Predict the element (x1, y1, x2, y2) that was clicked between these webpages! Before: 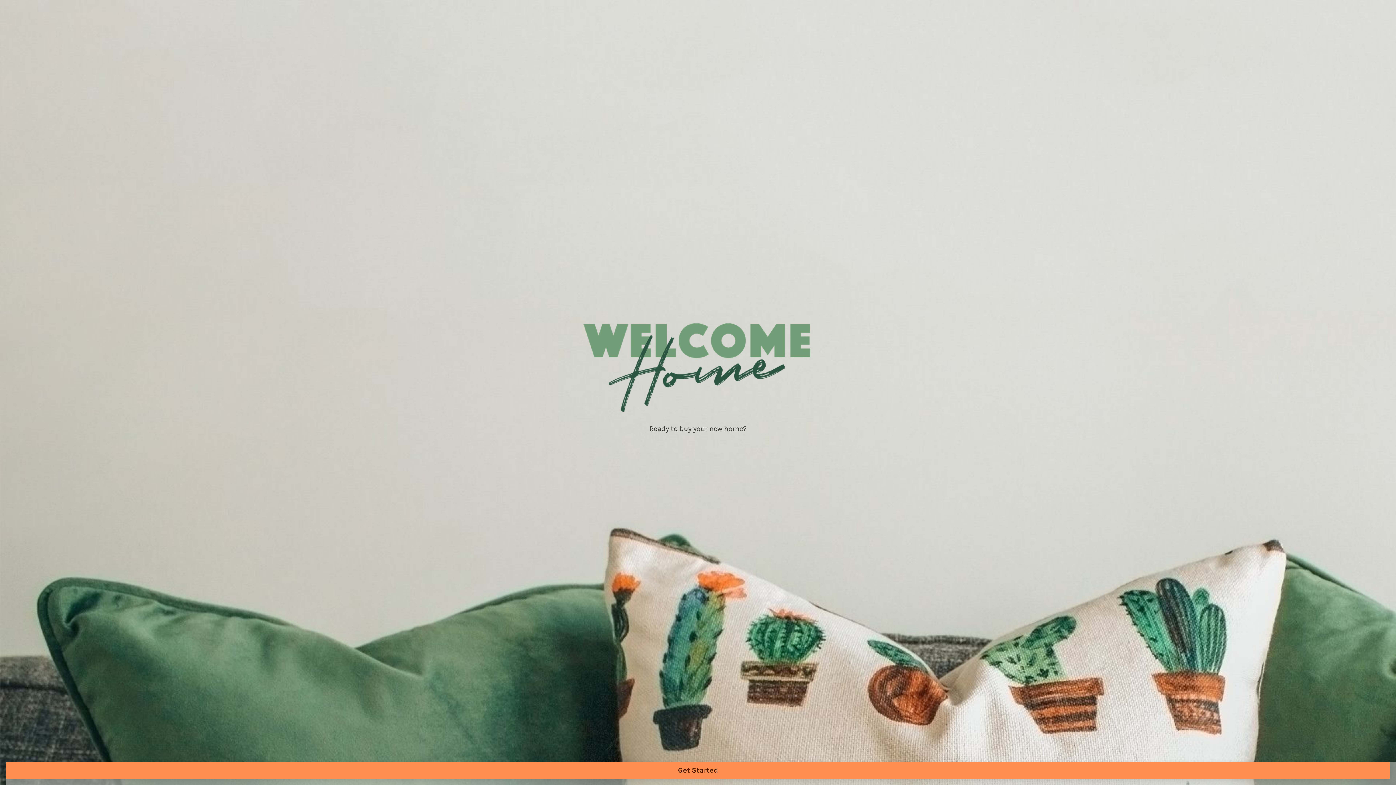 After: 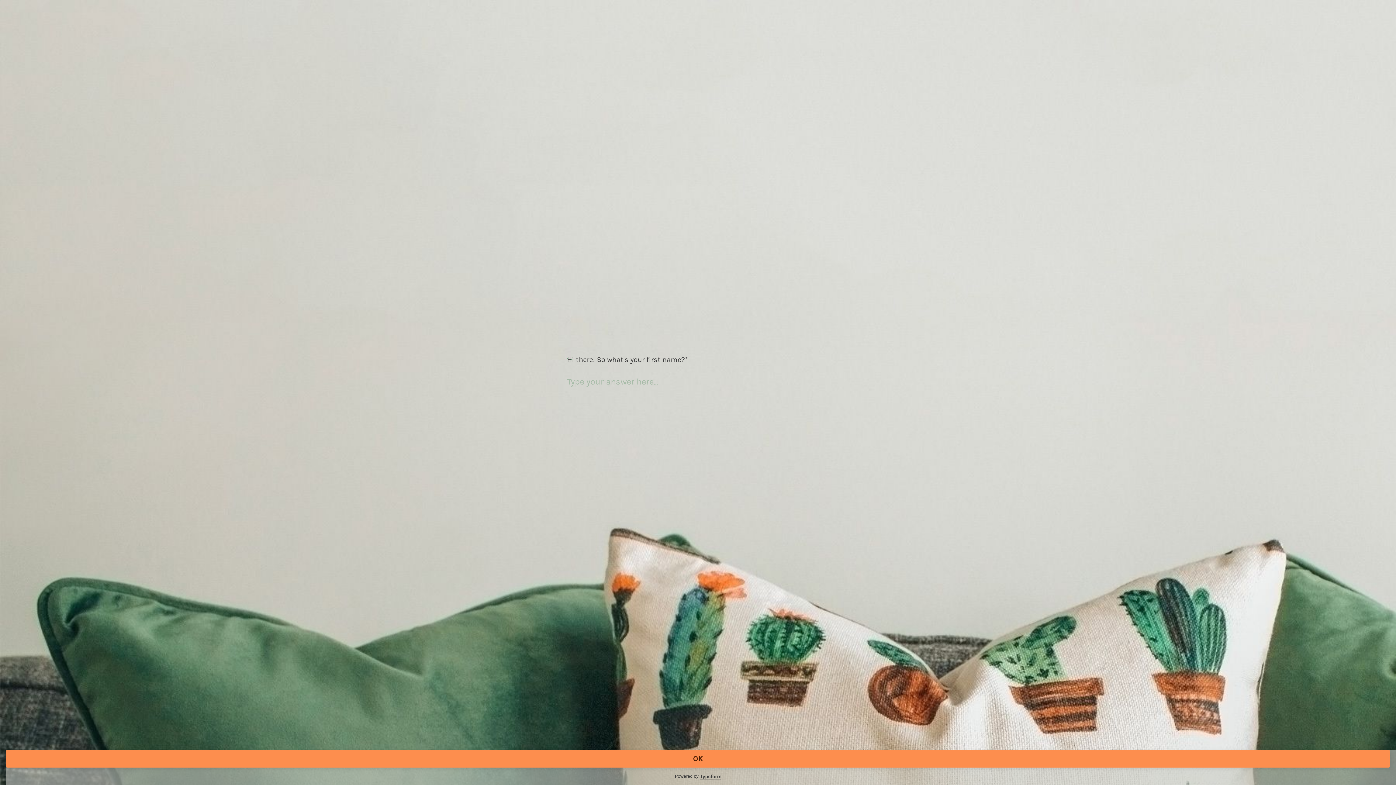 Action: bbox: (5, 762, 1390, 779) label: Get Started